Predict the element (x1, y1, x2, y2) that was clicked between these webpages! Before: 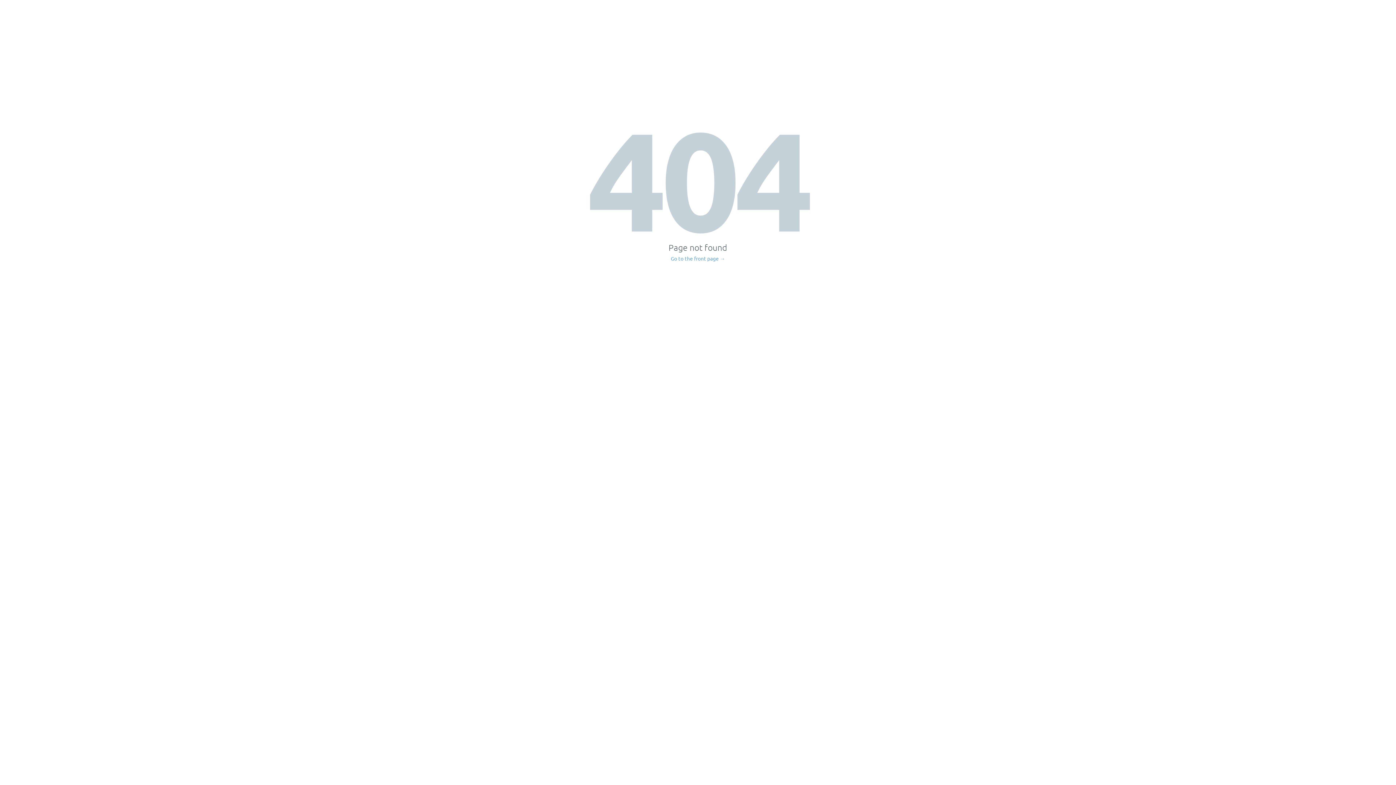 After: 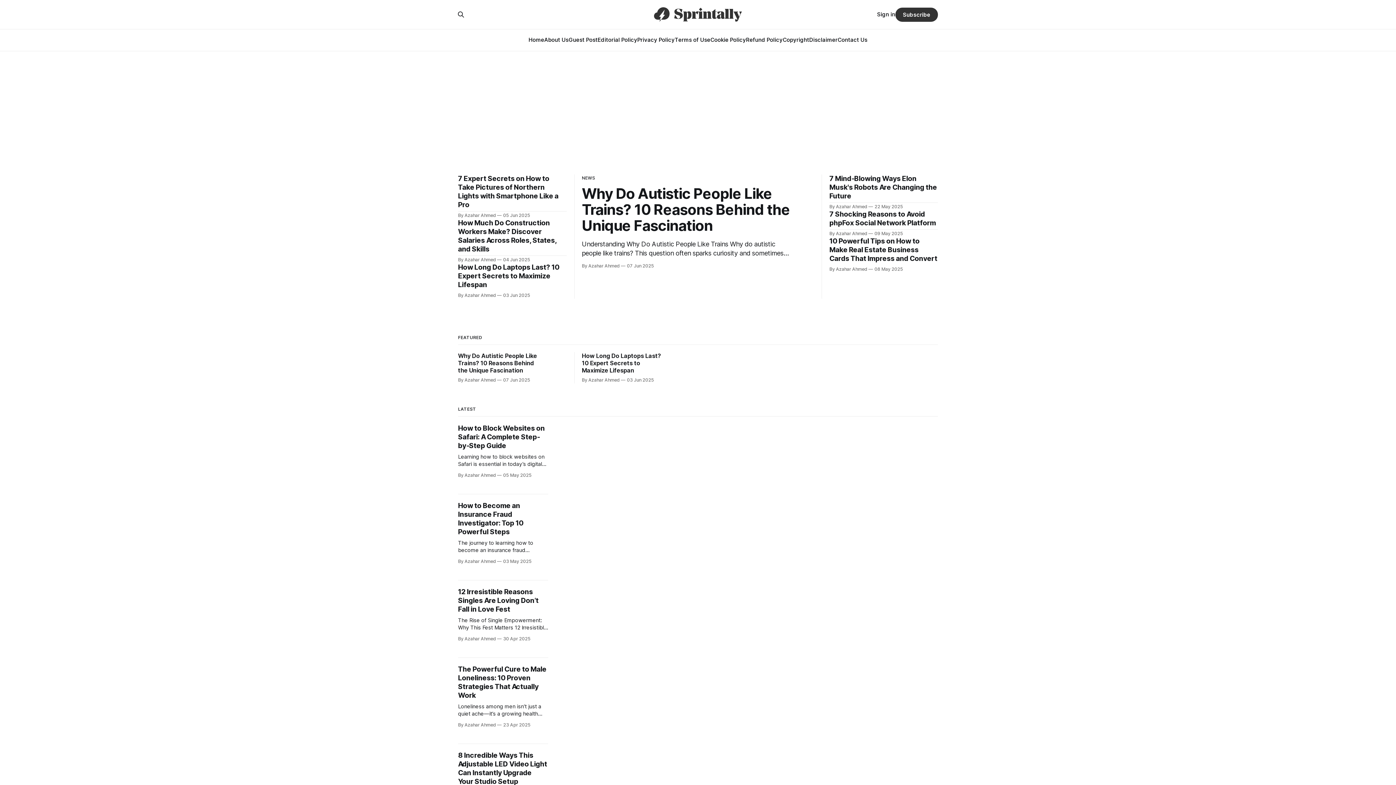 Action: bbox: (671, 256, 725, 261) label: Go to the front page →